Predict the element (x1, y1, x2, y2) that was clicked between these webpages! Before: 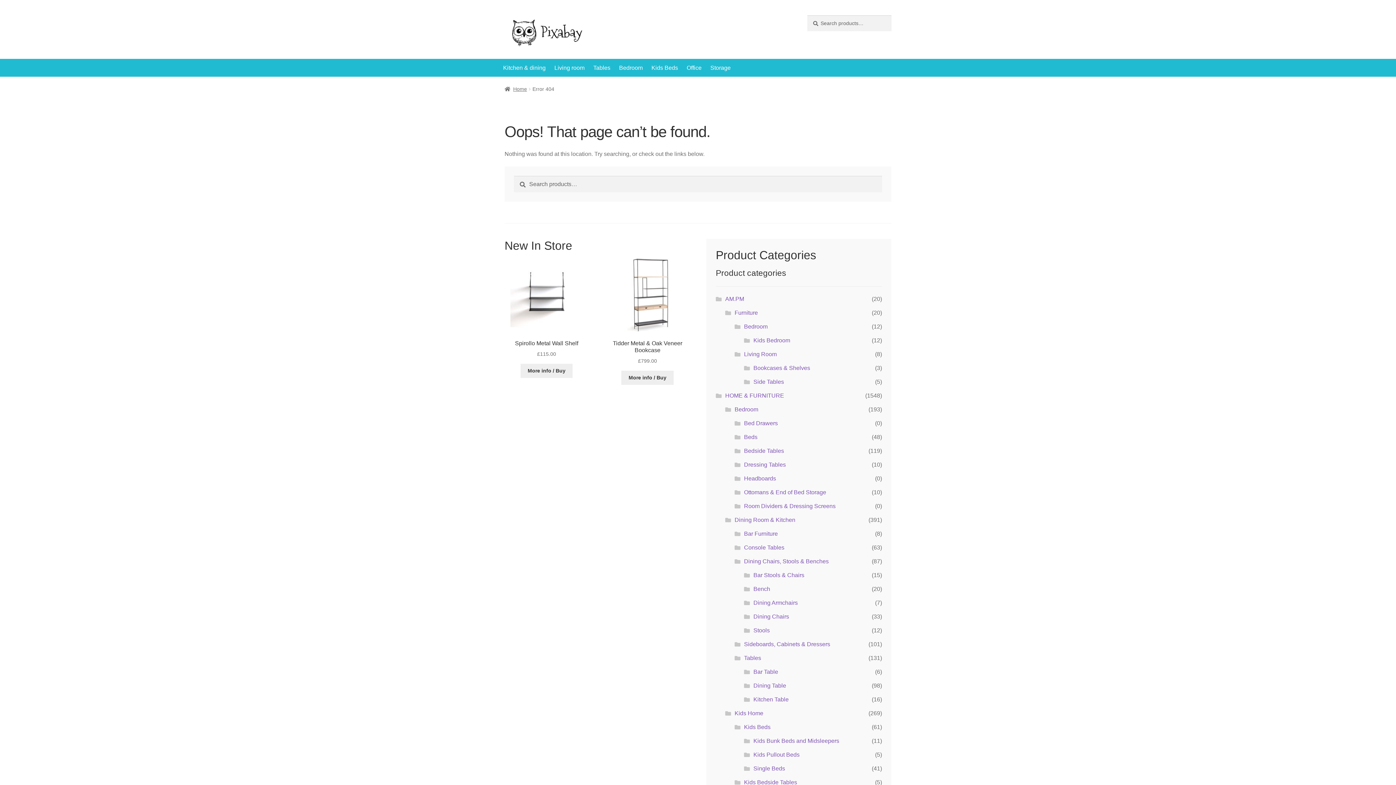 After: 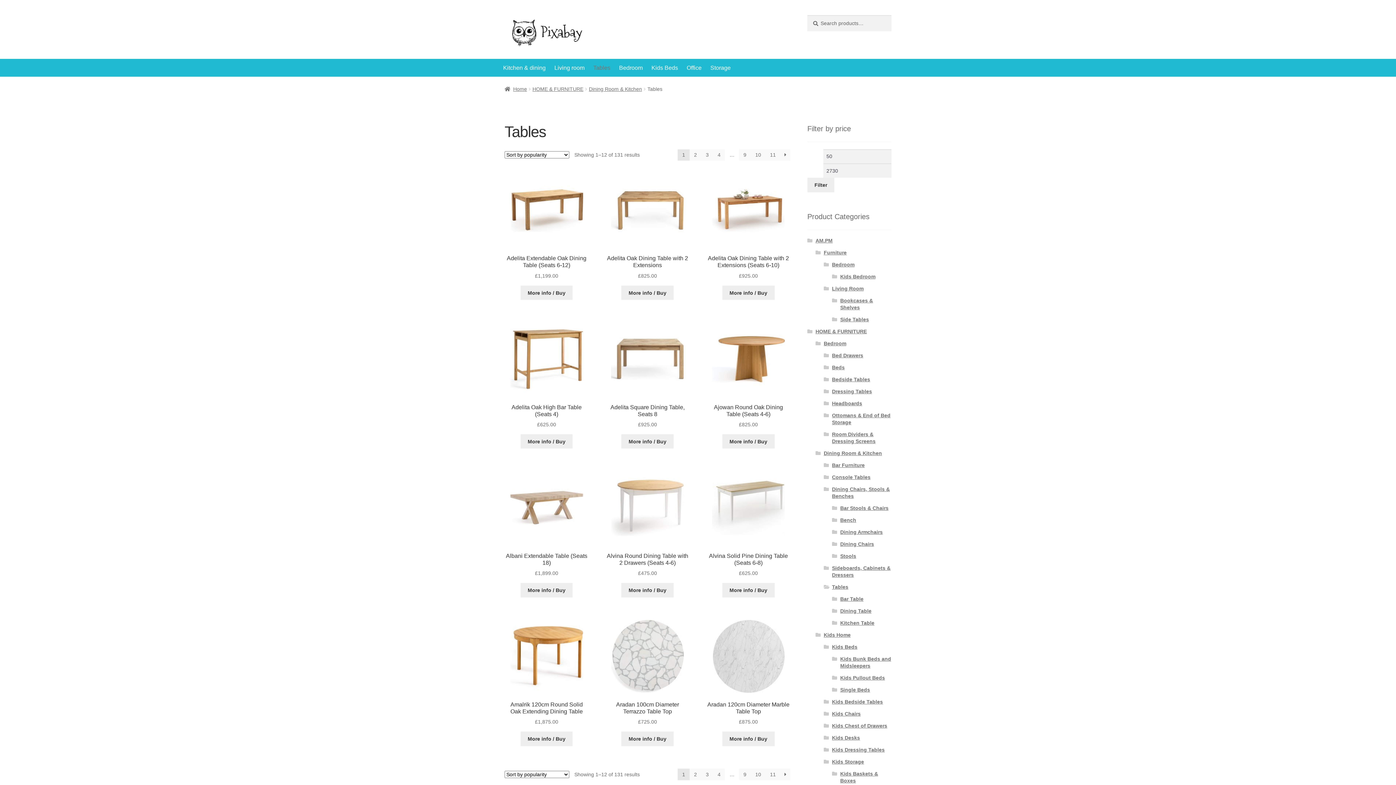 Action: bbox: (589, 58, 614, 76) label: Tables